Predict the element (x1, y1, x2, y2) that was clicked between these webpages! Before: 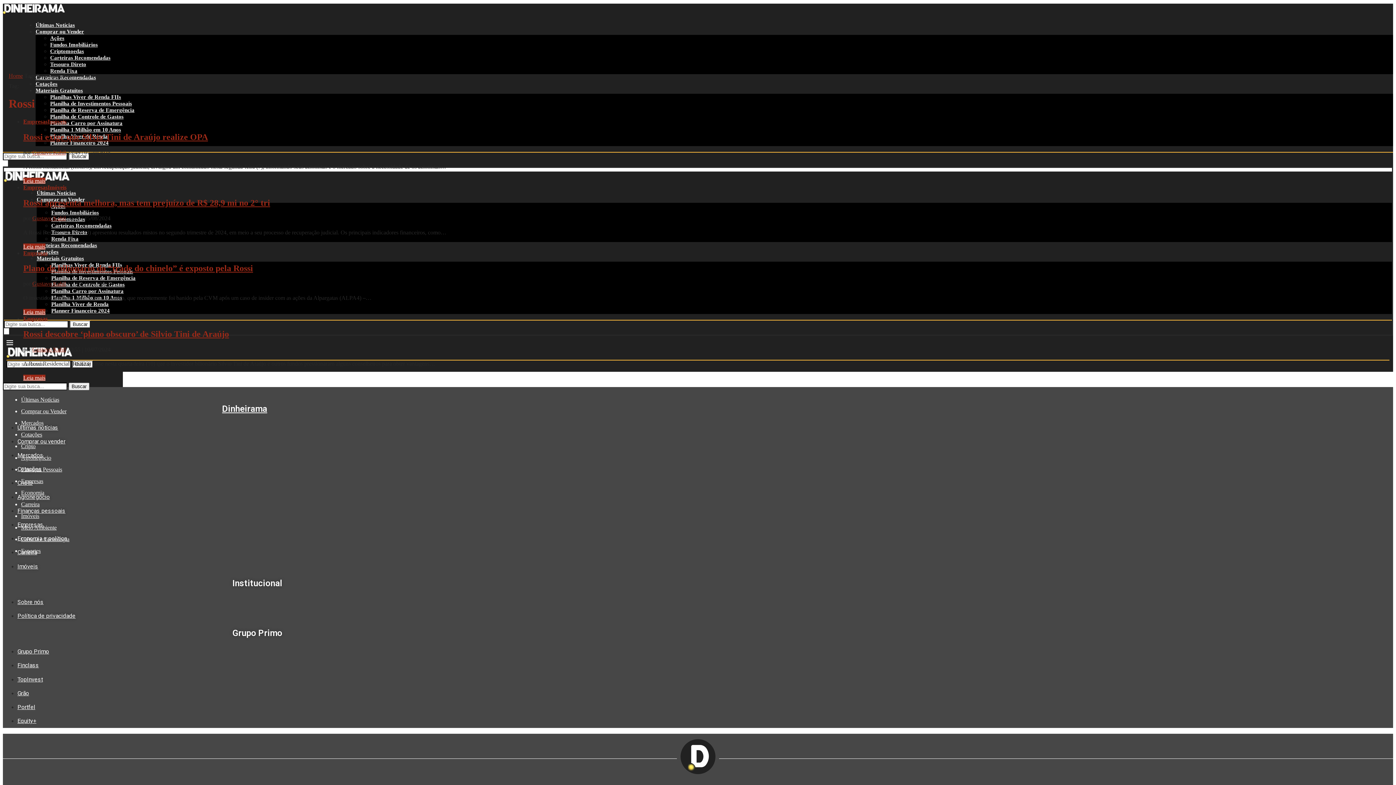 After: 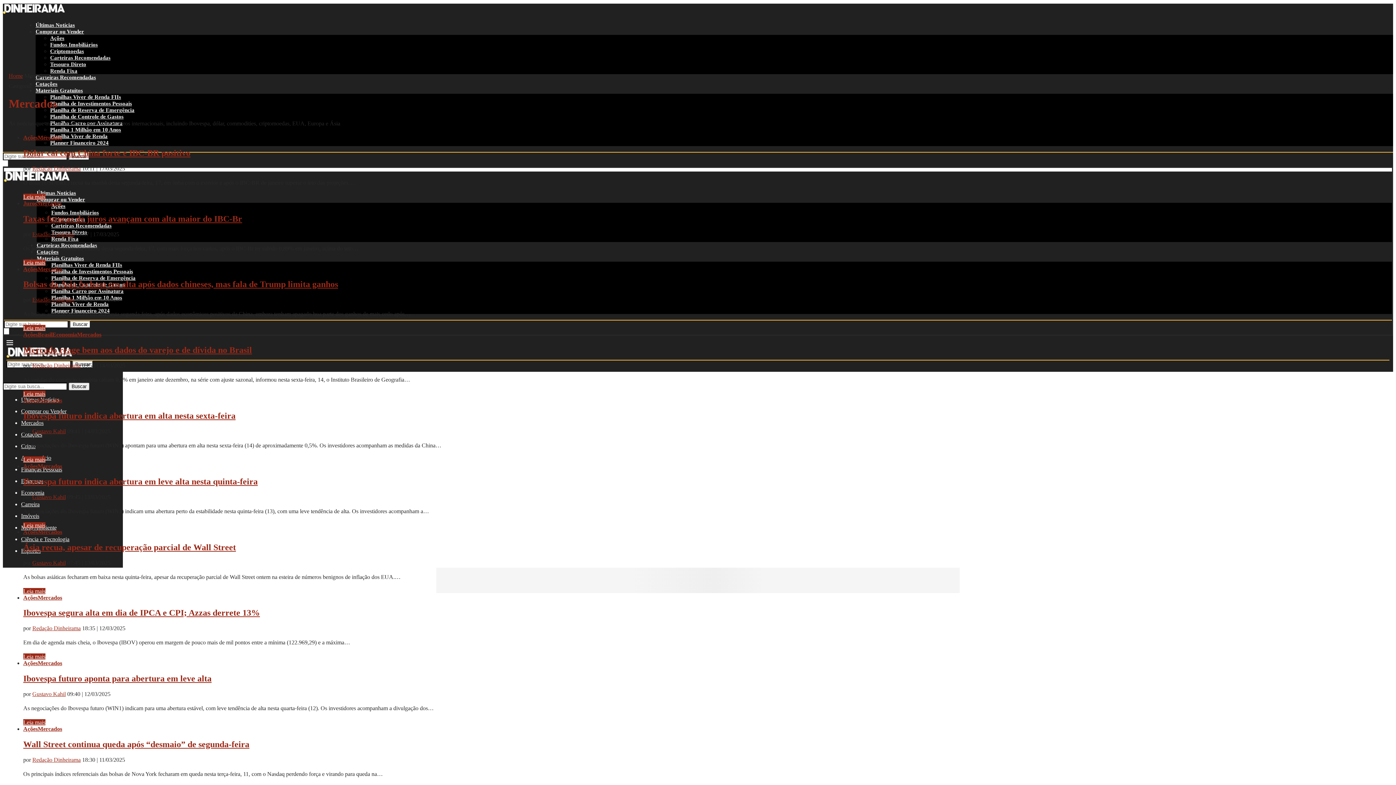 Action: bbox: (21, 418, 43, 428) label: Mercados